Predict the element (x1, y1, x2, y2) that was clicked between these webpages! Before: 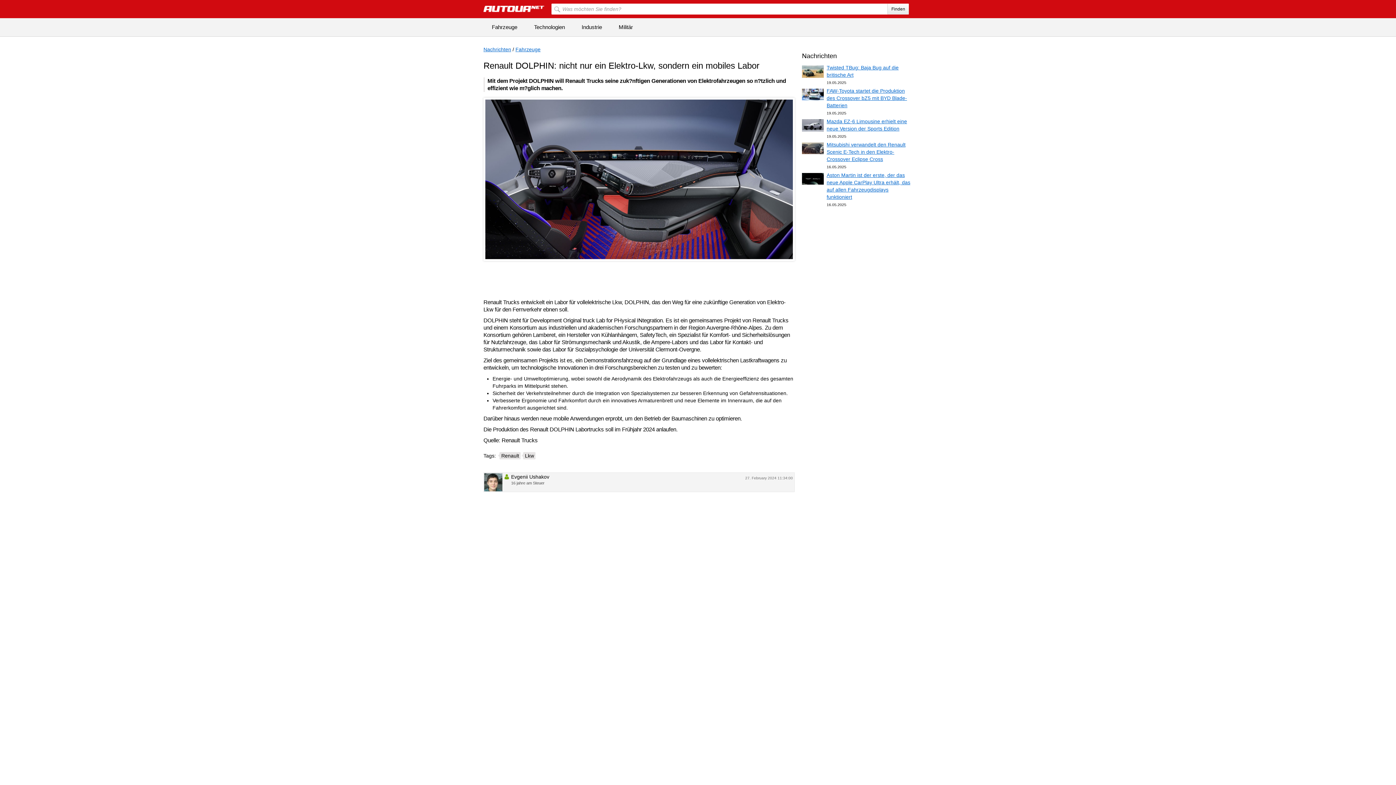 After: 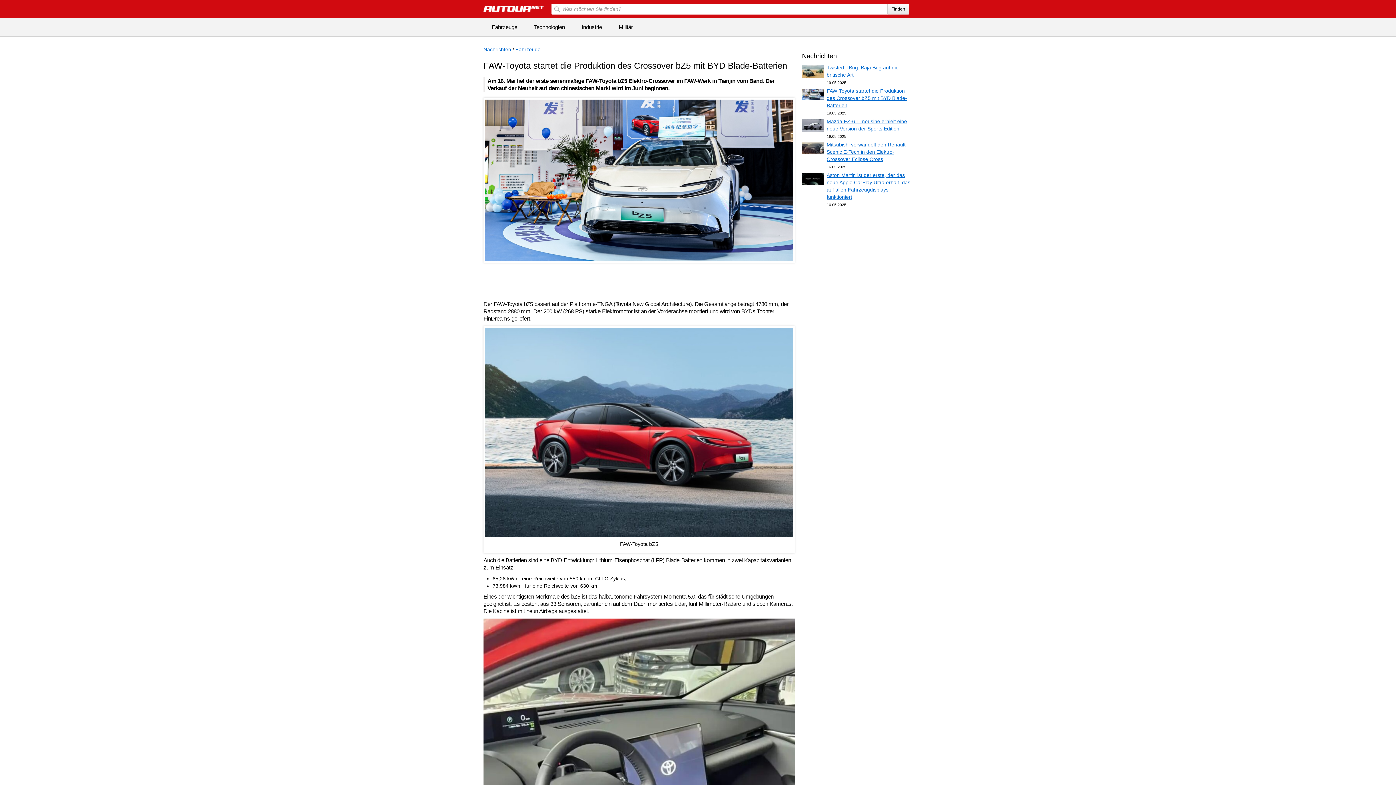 Action: label: FAW-Toyota startet die Produktion des Crossover bZ5 mit BYD Blade-Batterien bbox: (826, 88, 907, 108)